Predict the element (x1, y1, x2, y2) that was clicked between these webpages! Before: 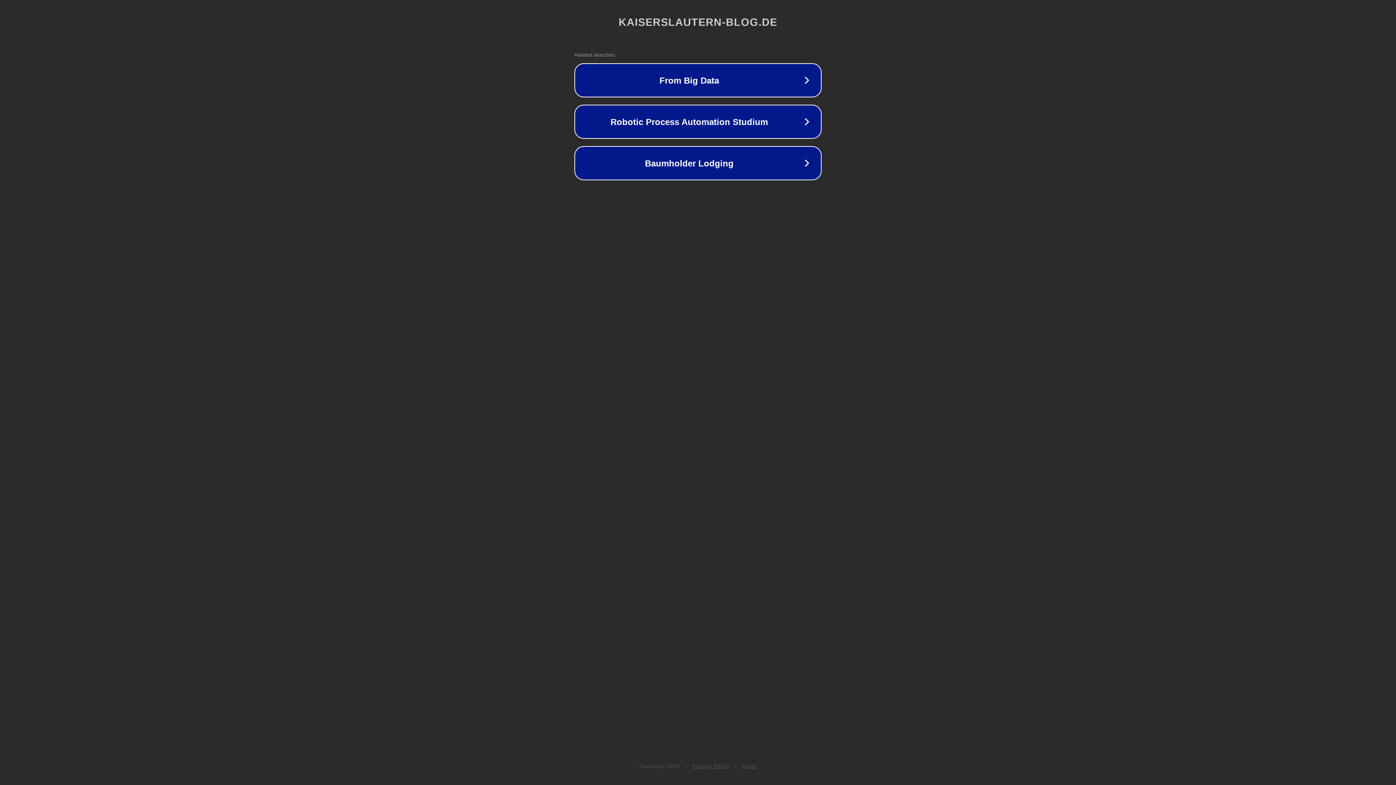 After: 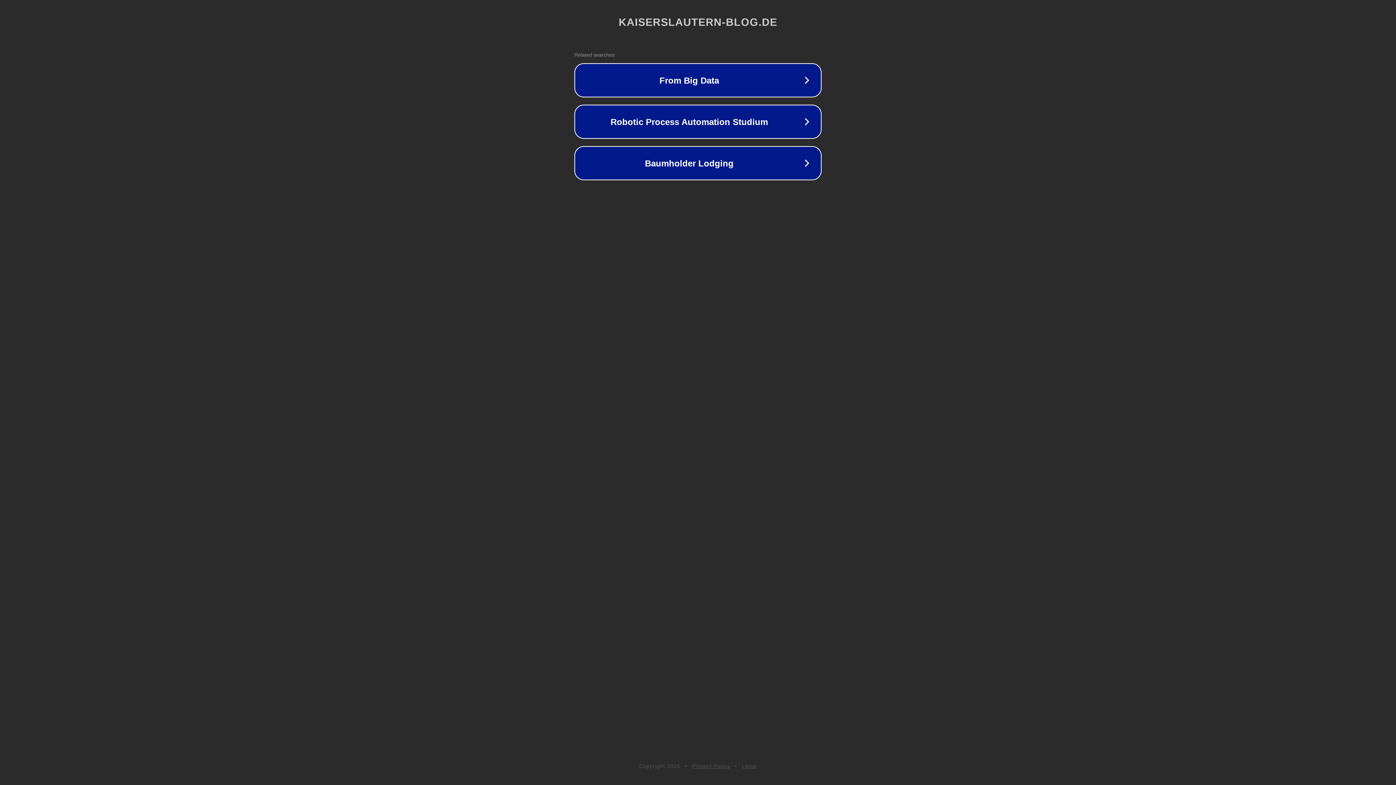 Action: bbox: (742, 763, 757, 769) label: Legal